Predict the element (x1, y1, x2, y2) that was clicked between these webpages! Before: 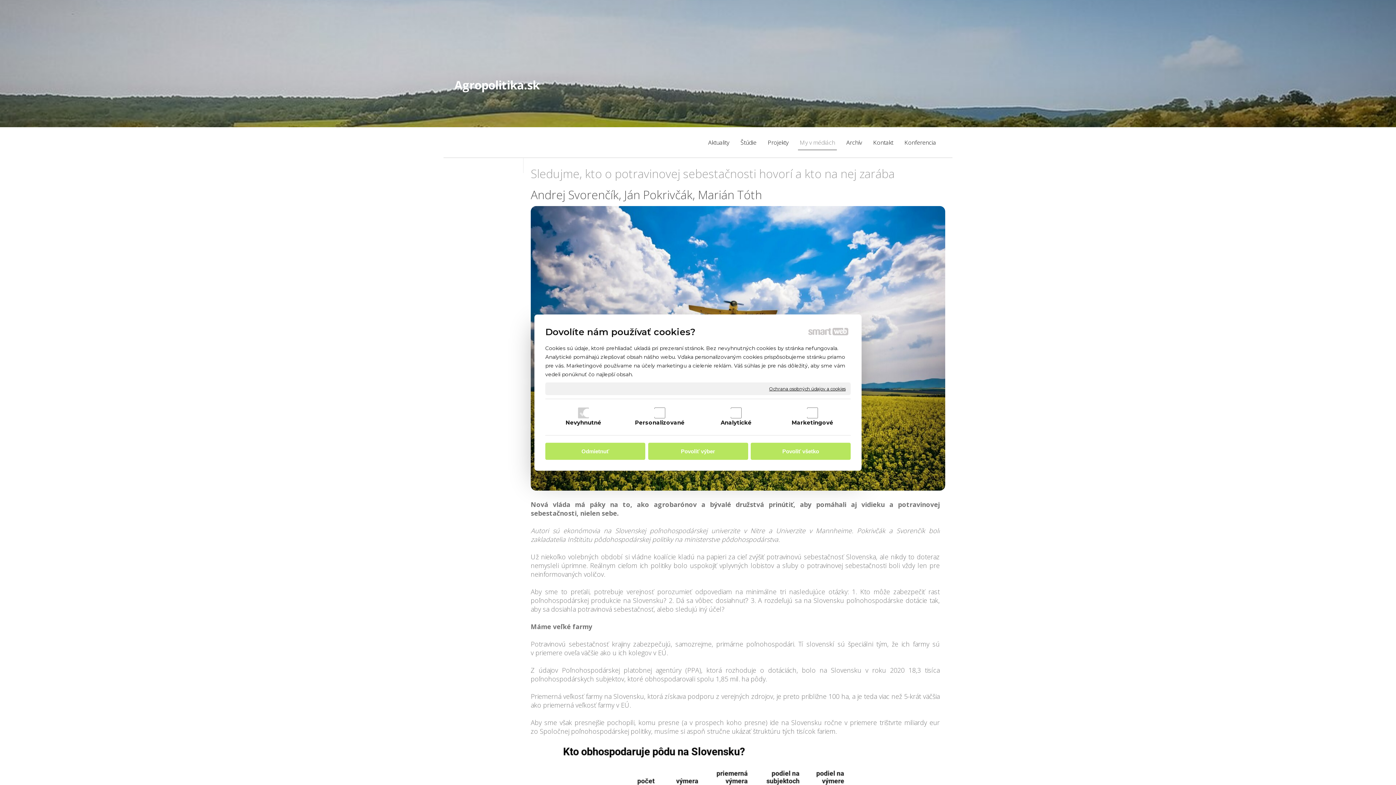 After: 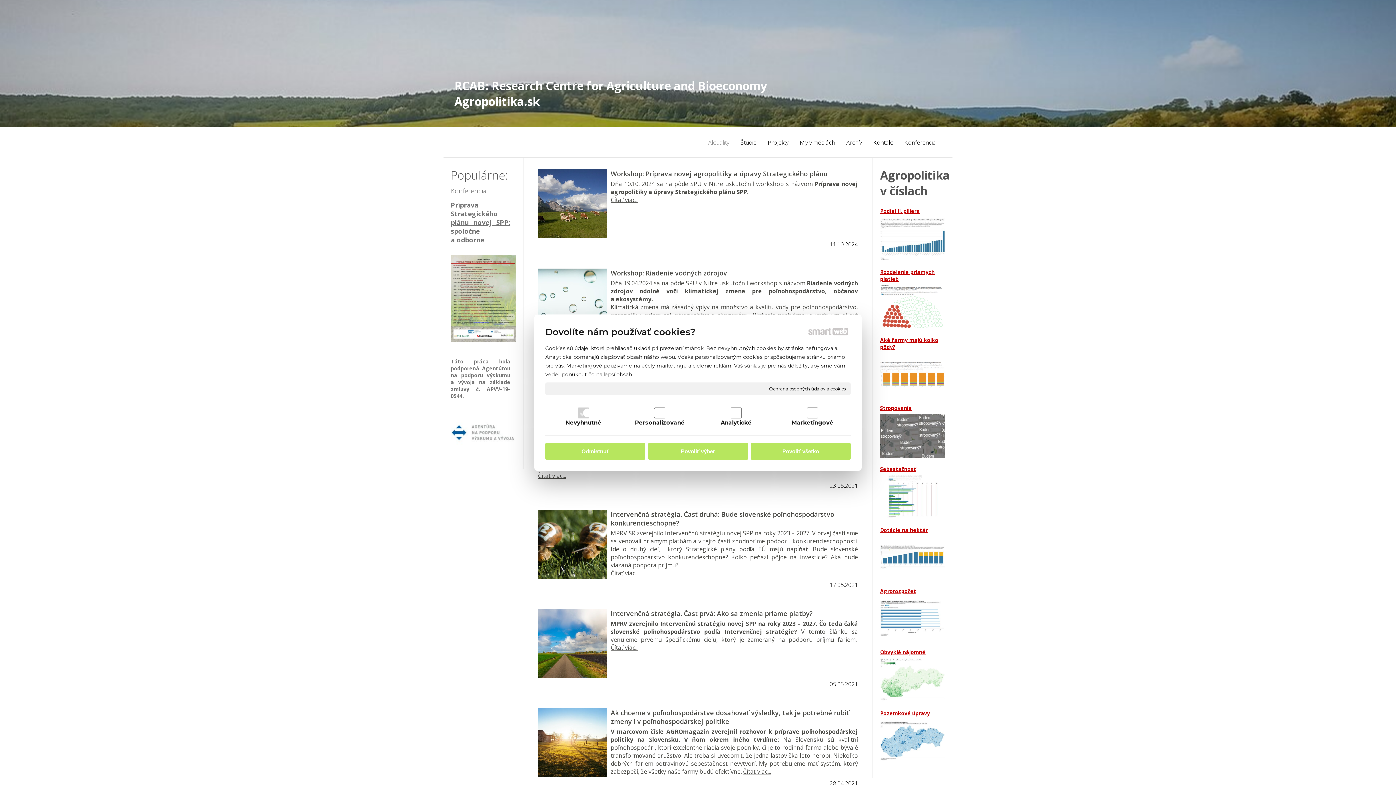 Action: bbox: (902, 134, 938, 150) label: Konferencia	